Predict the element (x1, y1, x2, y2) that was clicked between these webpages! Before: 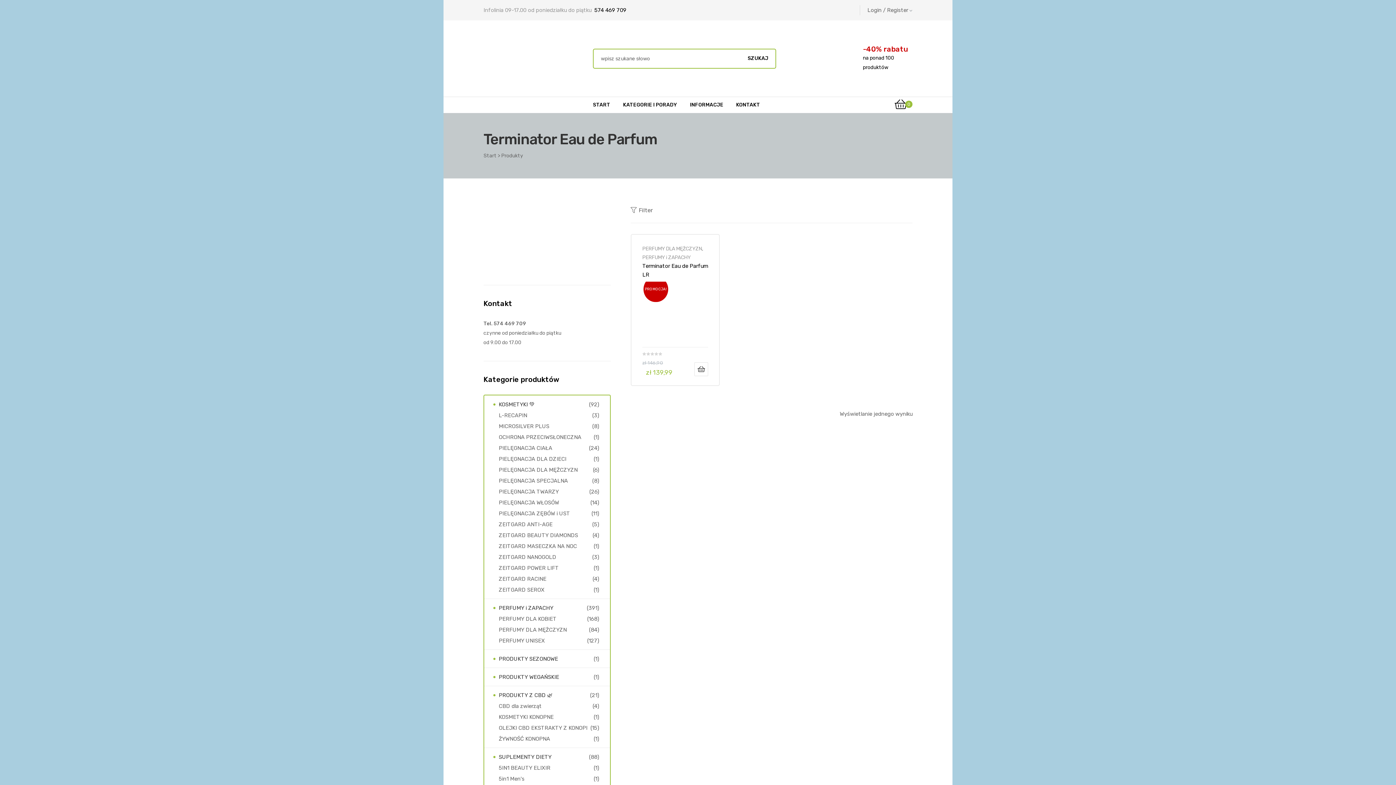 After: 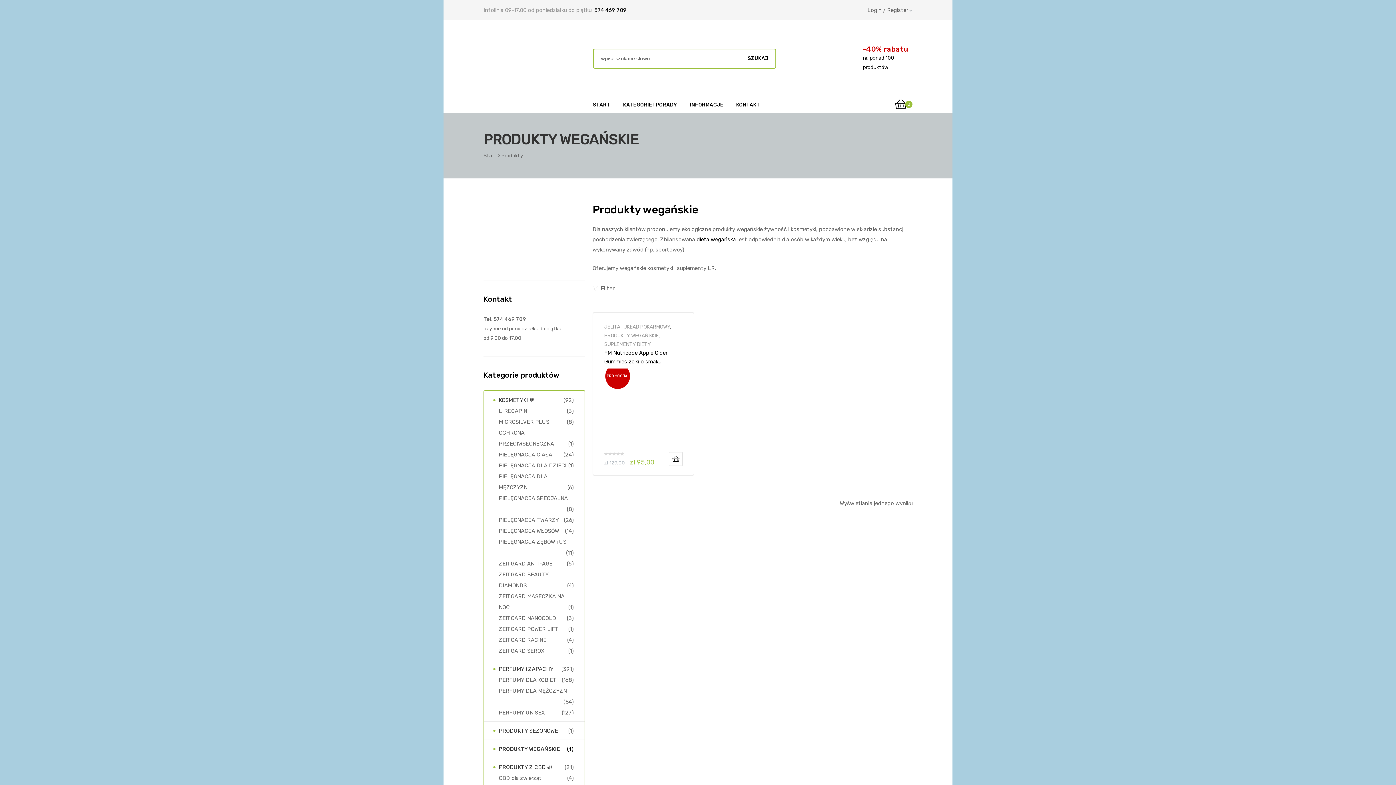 Action: label: PRODUKTY WEGAŃSKIE bbox: (498, 674, 559, 680)